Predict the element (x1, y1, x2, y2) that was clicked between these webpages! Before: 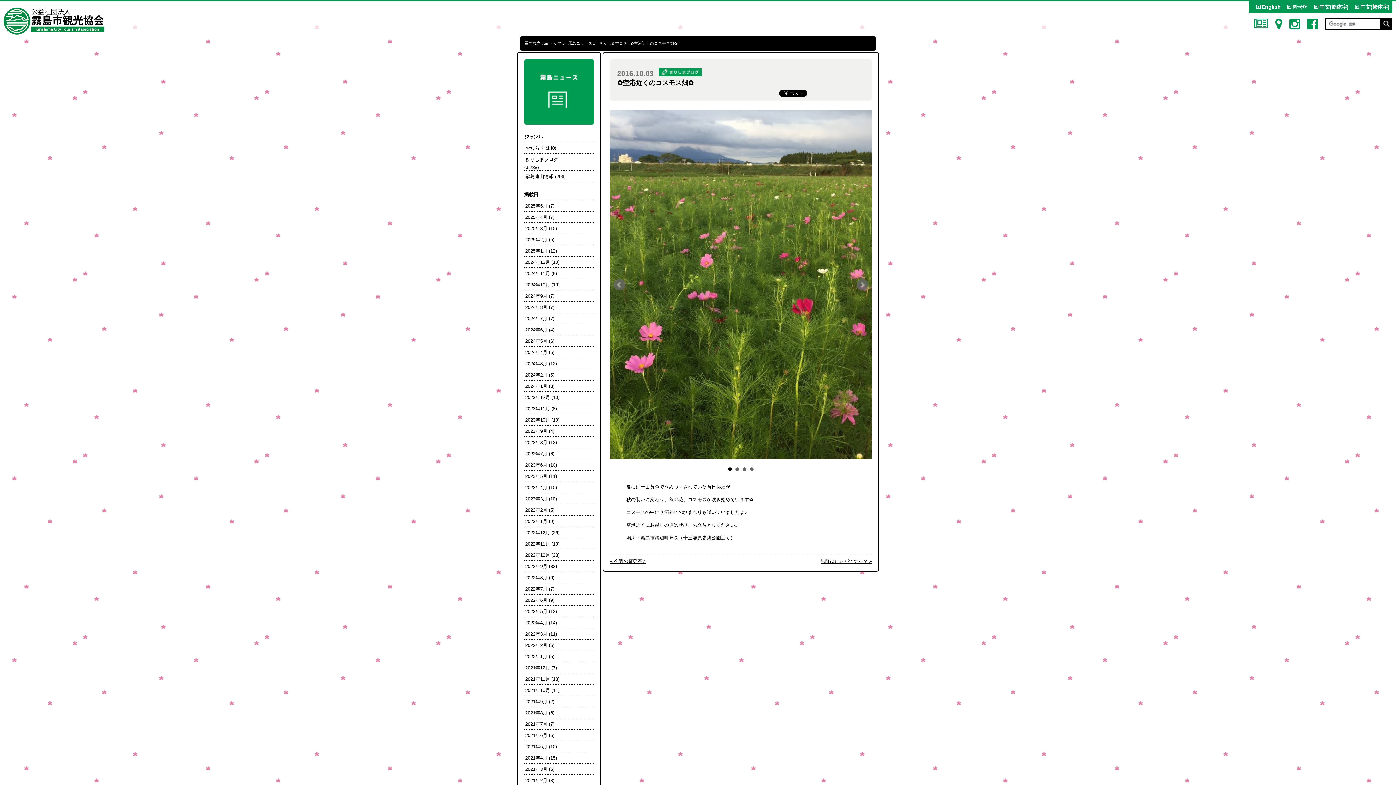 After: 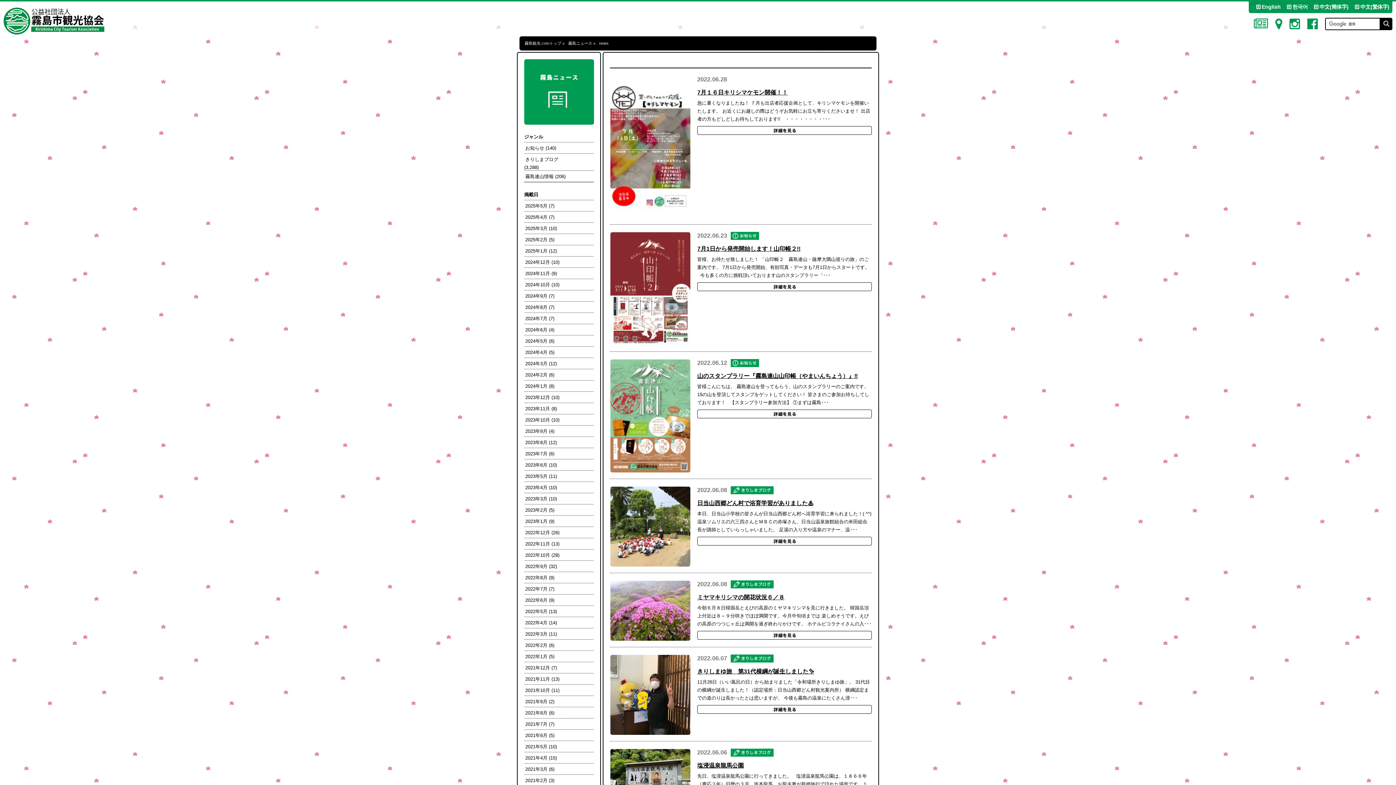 Action: bbox: (524, 594, 593, 605) label: 2022年6月 (9)